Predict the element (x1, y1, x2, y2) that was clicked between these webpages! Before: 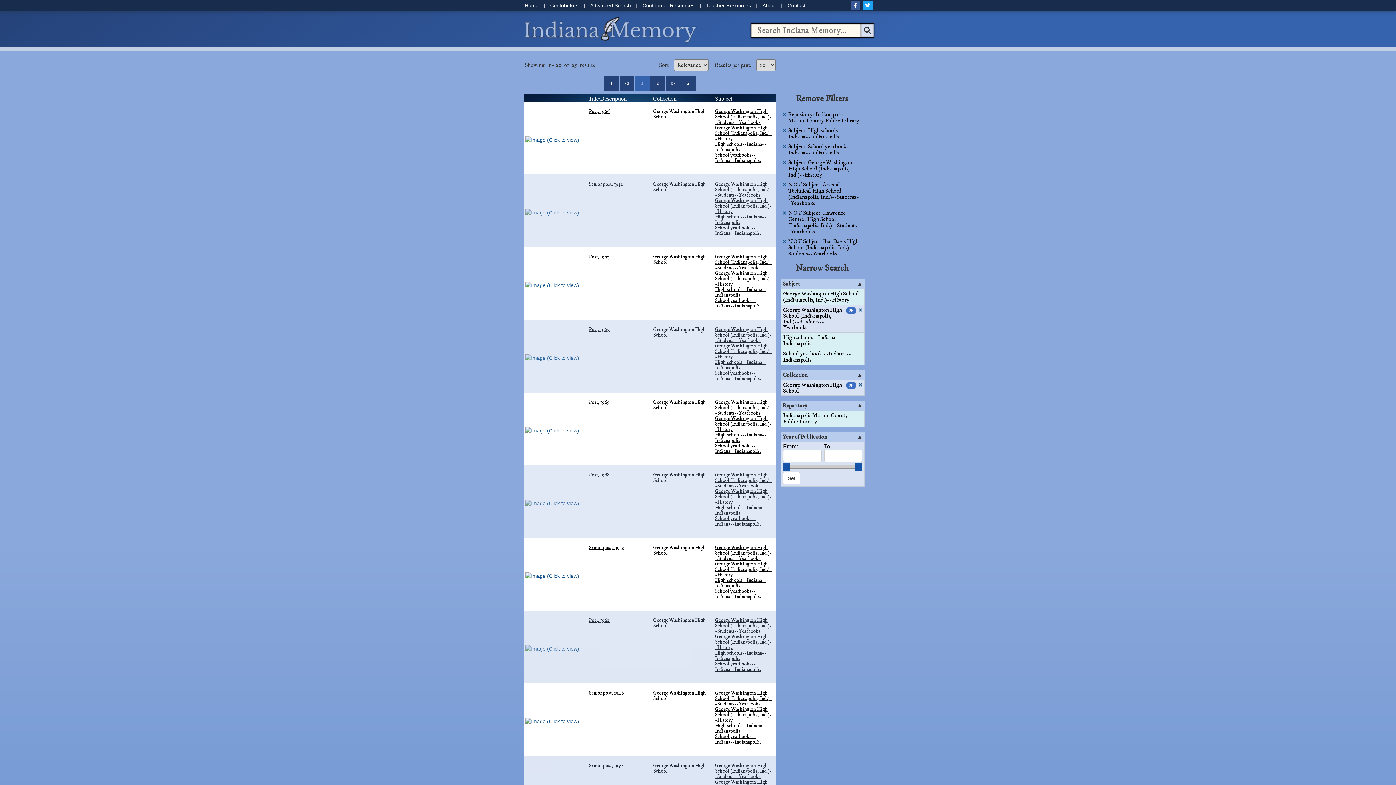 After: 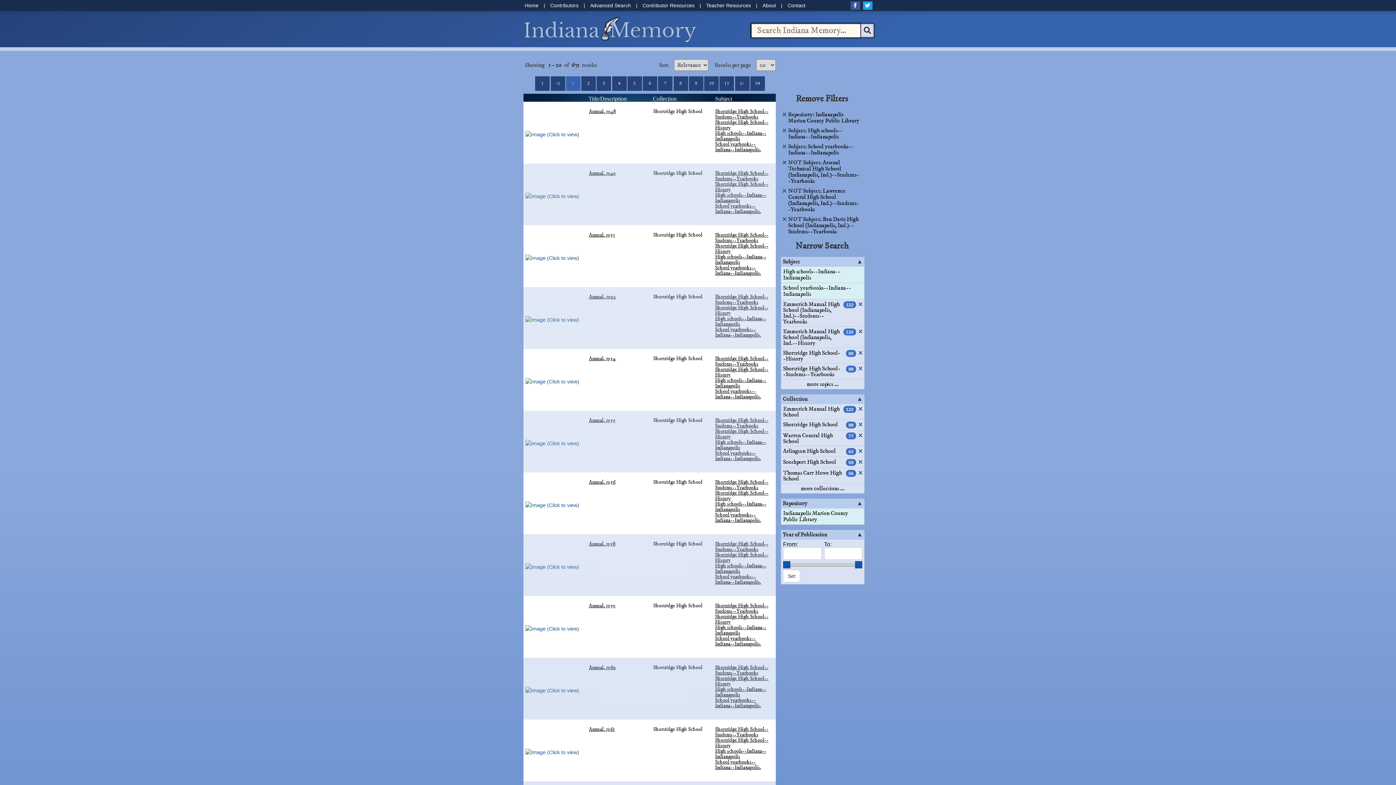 Action: bbox: (781, 157, 863, 180) label: Clear Filter
Subject: George Washington High School (Indianapolis, Ind.)--History